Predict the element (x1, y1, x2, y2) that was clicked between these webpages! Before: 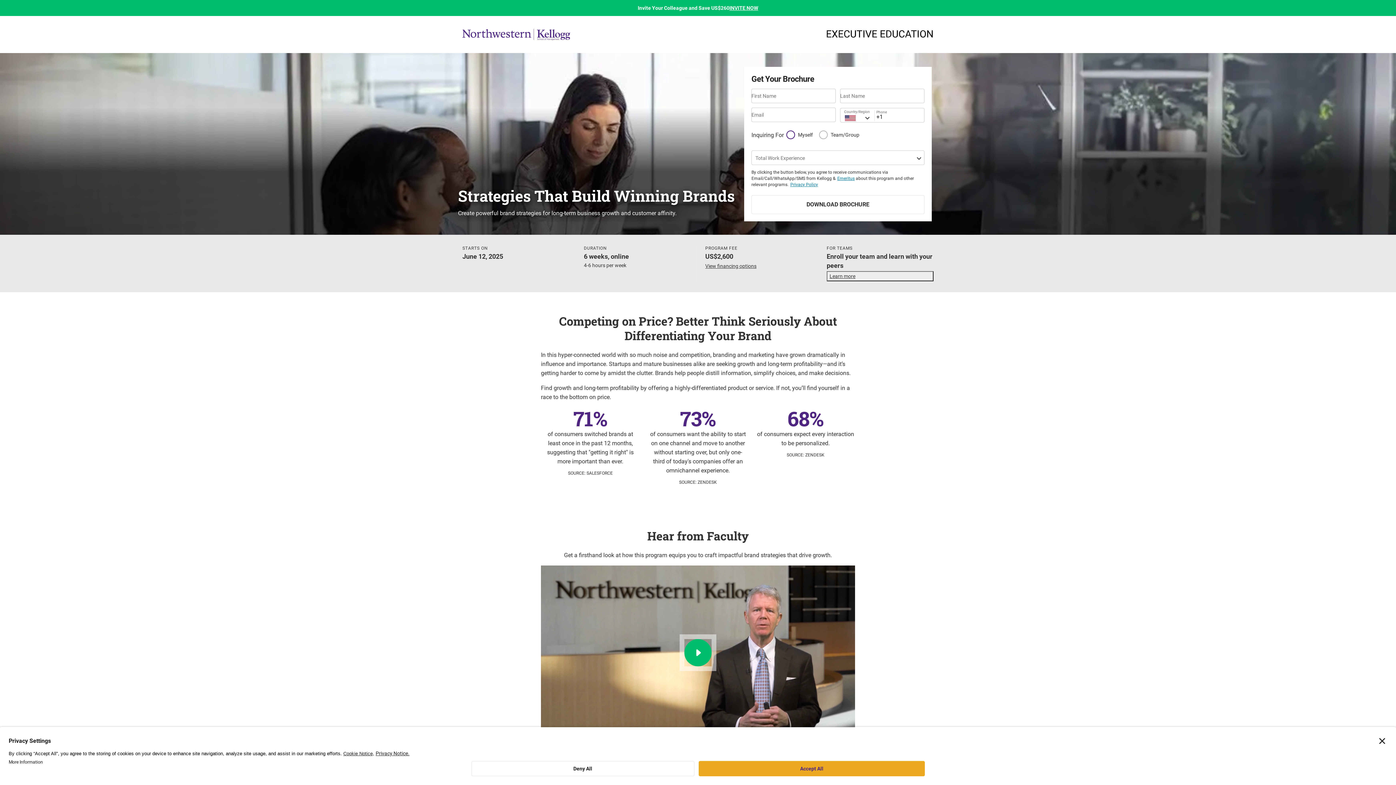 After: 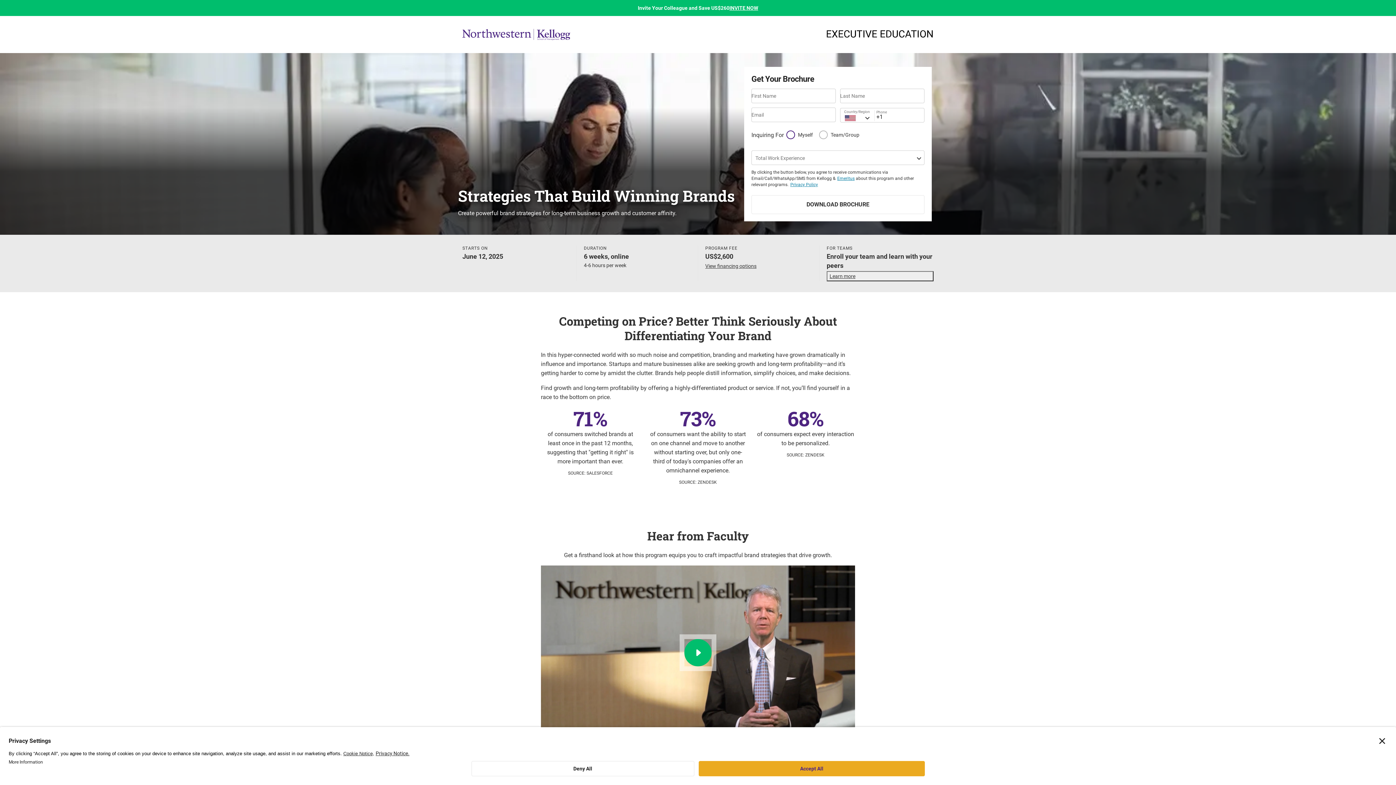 Action: bbox: (462, 16, 570, 53)